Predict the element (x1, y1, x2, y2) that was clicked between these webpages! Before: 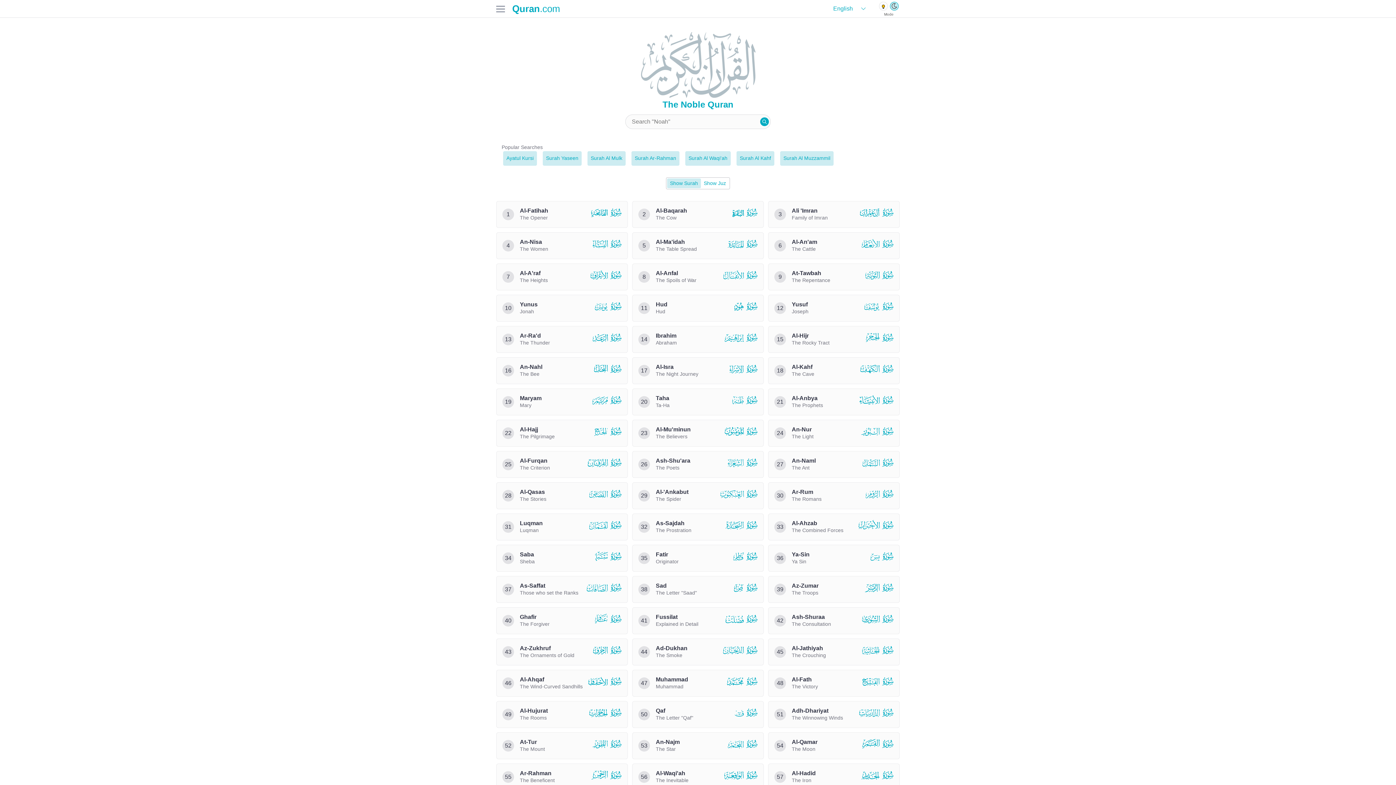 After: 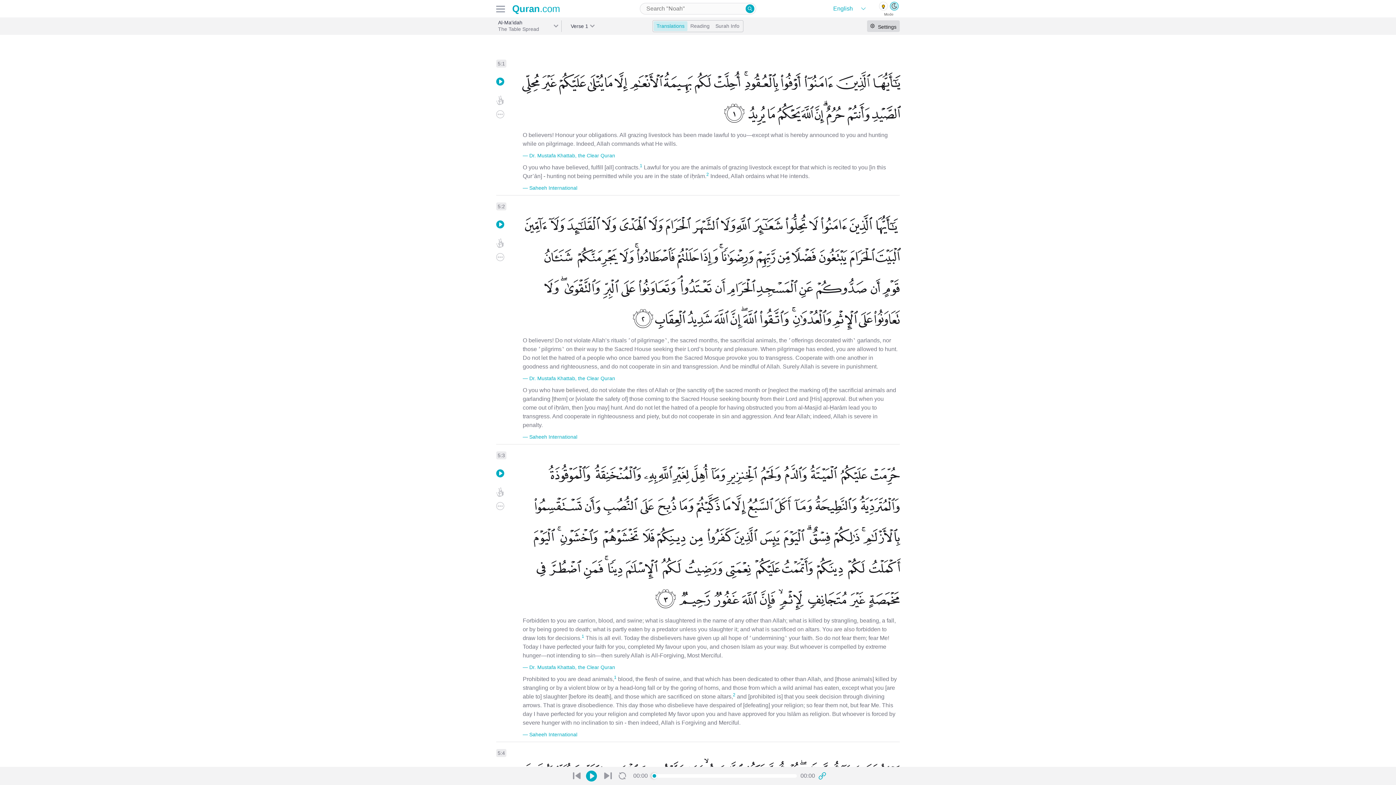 Action: bbox: (632, 232, 764, 259) label: 5
Al-Ma'idah

The Table Spread

 